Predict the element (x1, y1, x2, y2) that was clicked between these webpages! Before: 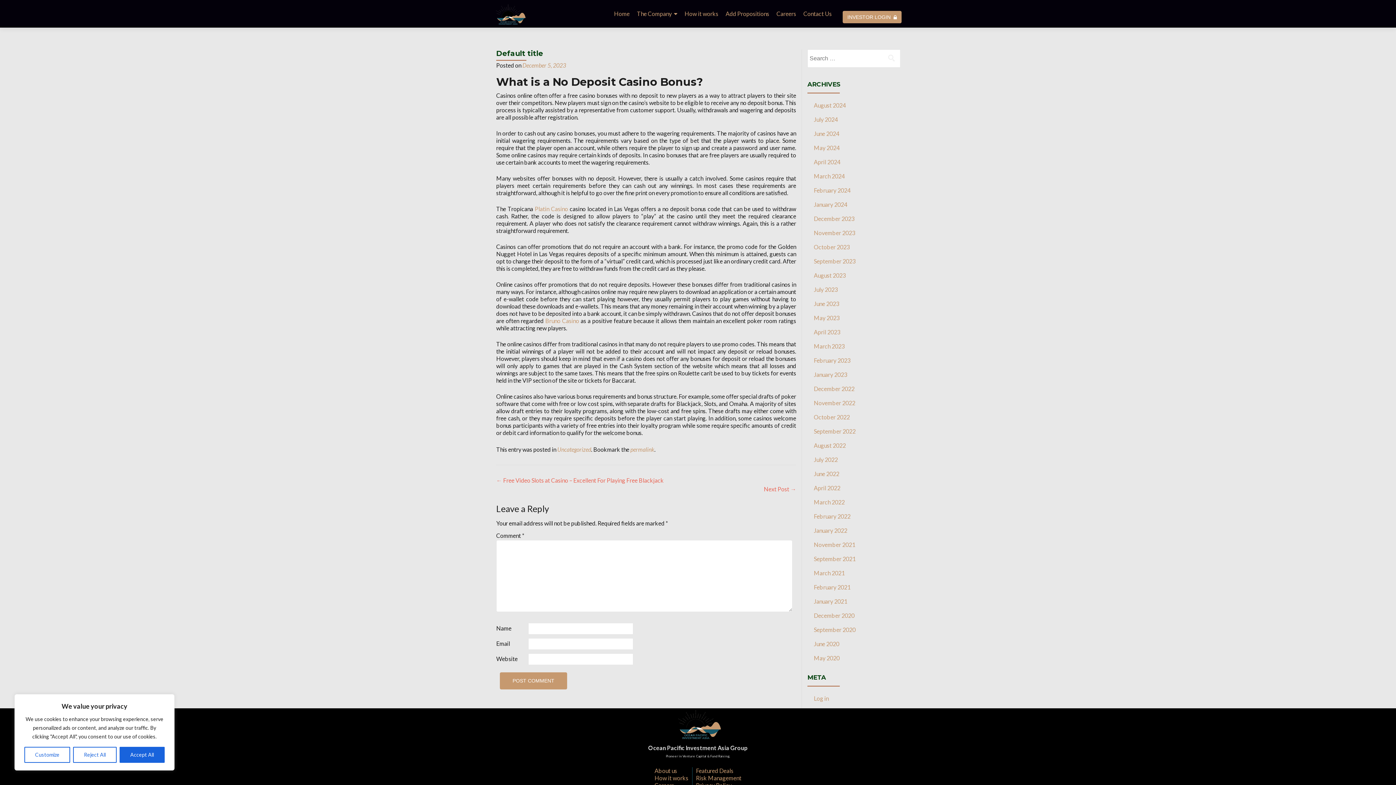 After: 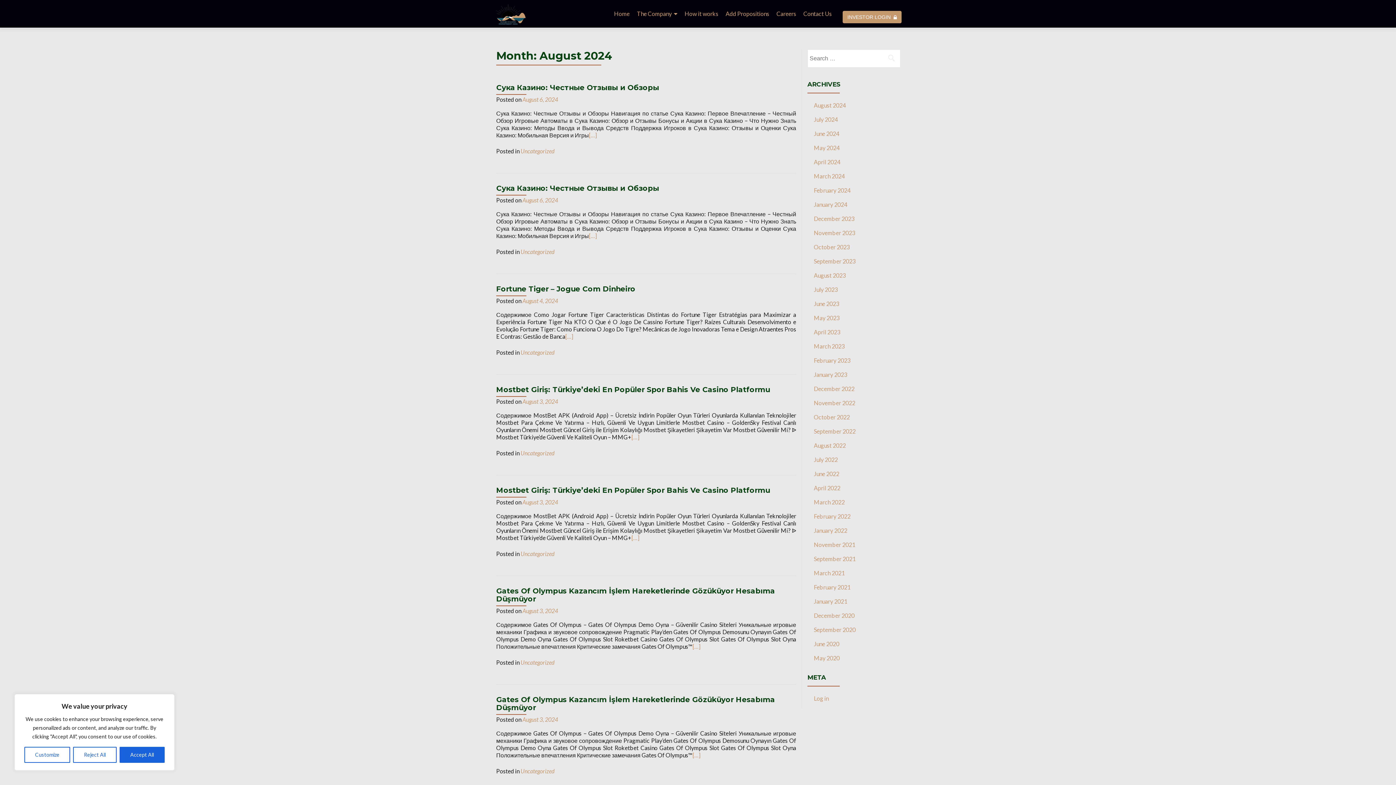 Action: label: August 2024 bbox: (814, 101, 846, 108)